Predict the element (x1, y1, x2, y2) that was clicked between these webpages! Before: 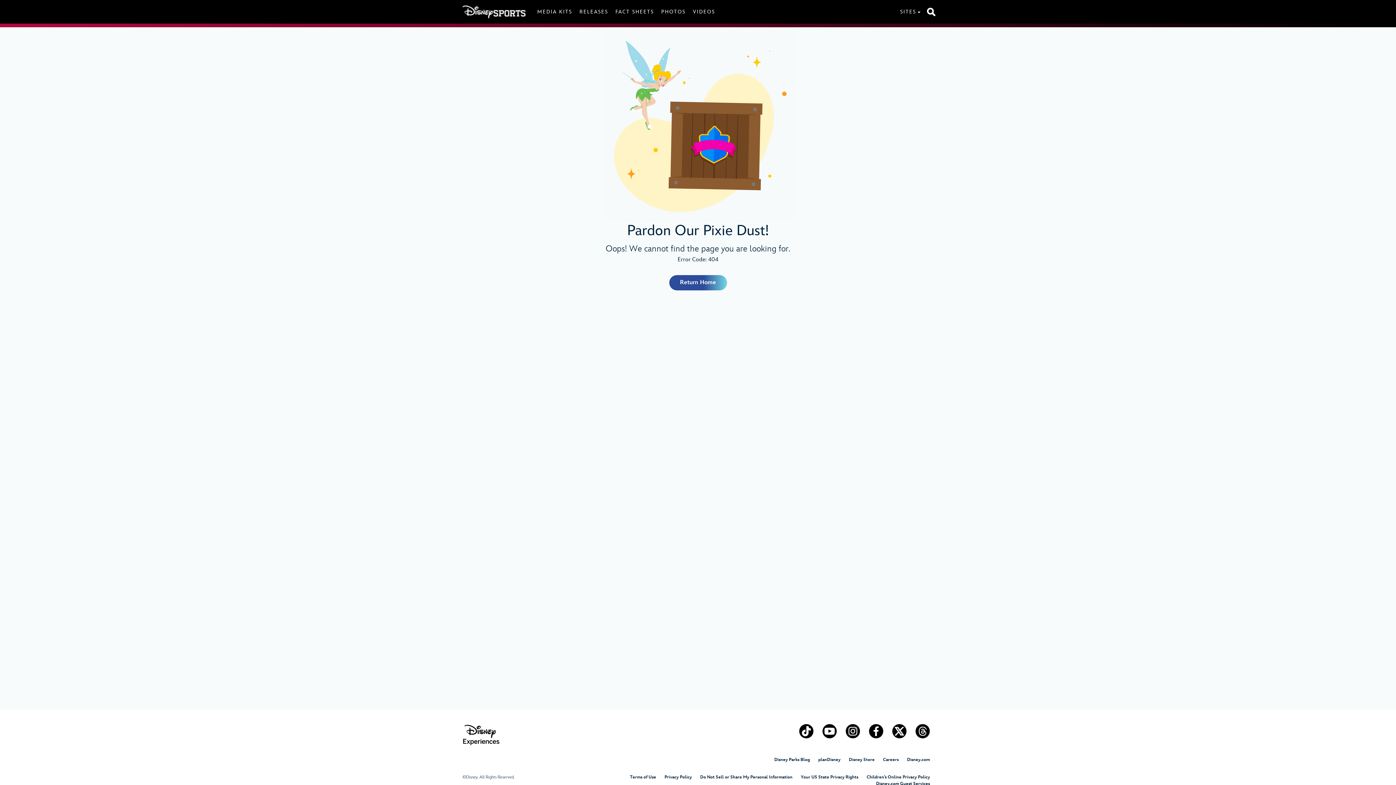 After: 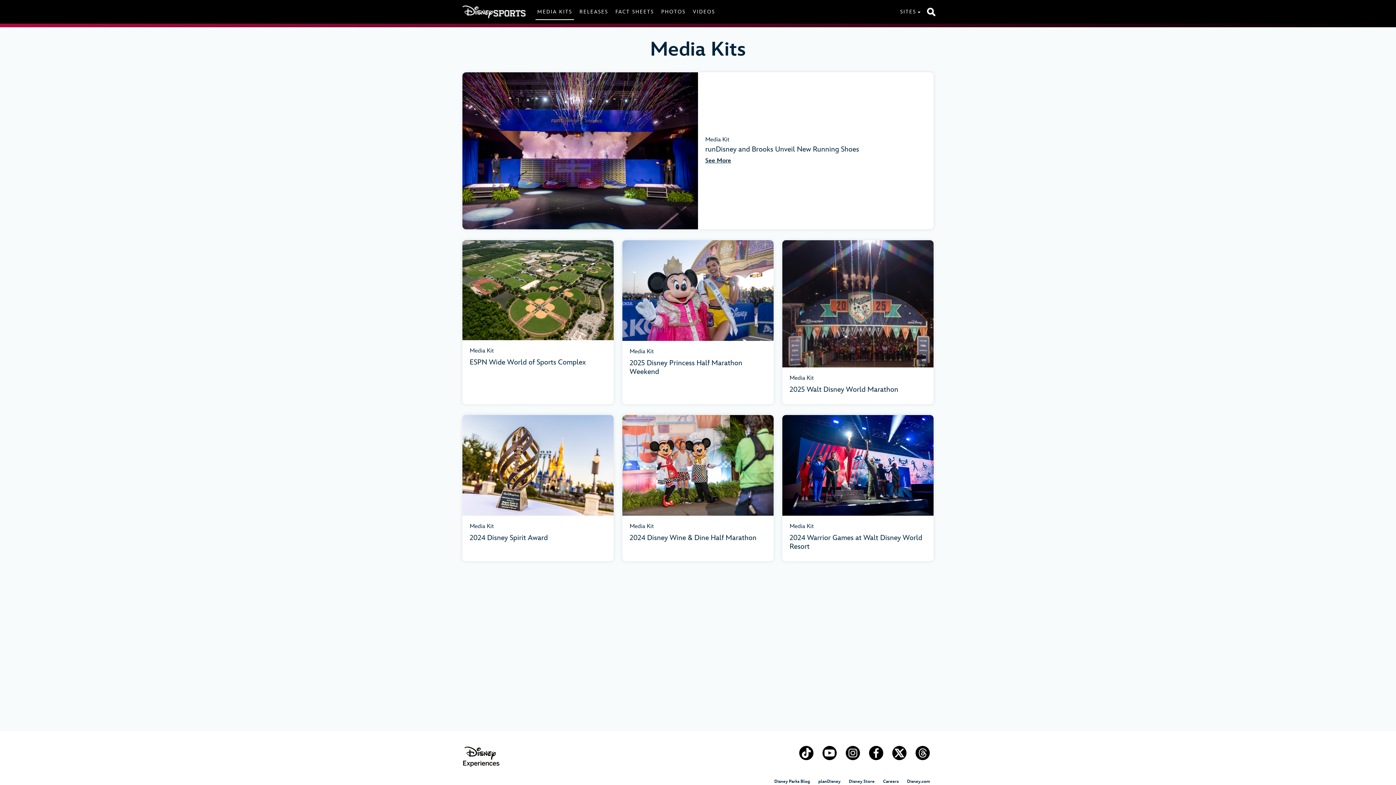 Action: bbox: (535, 8, 574, 15) label: MEDIA KITS